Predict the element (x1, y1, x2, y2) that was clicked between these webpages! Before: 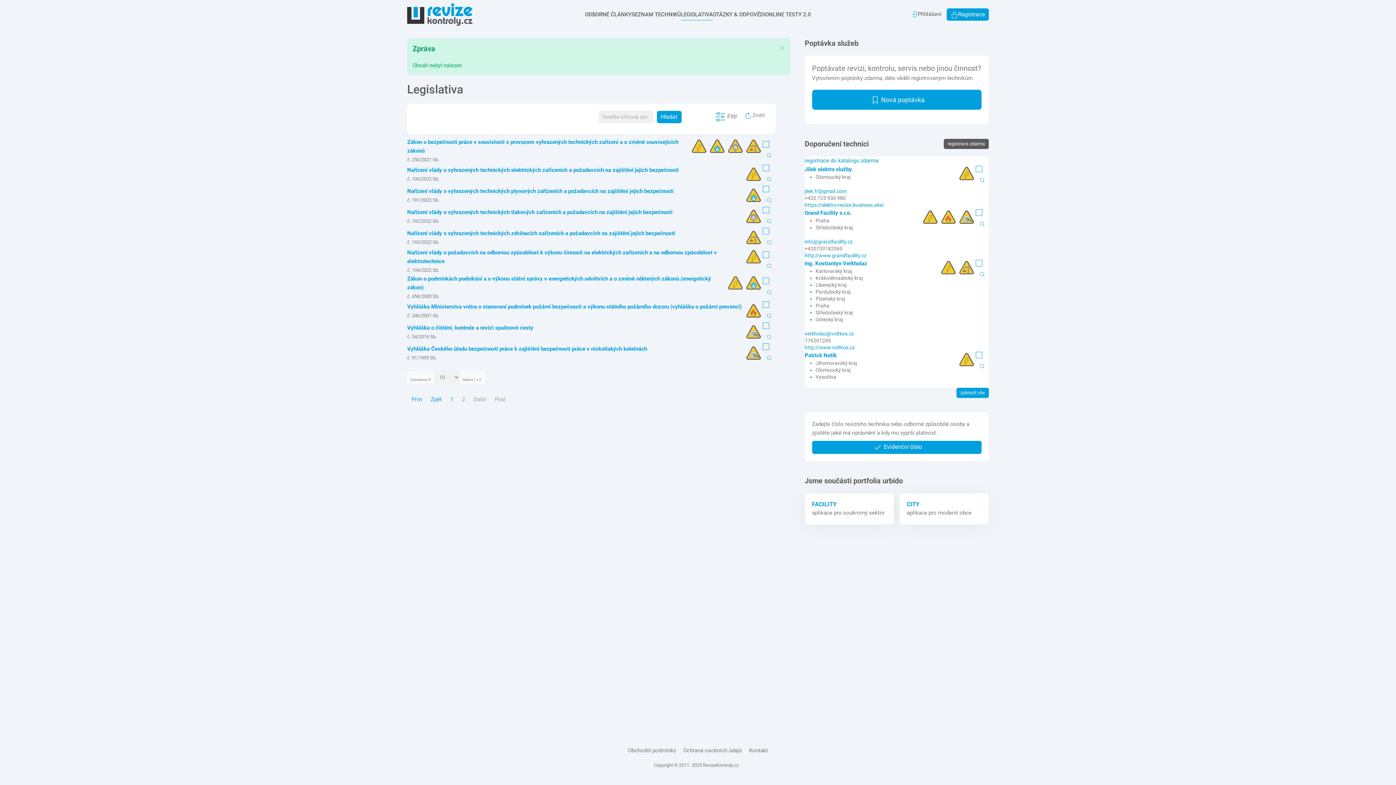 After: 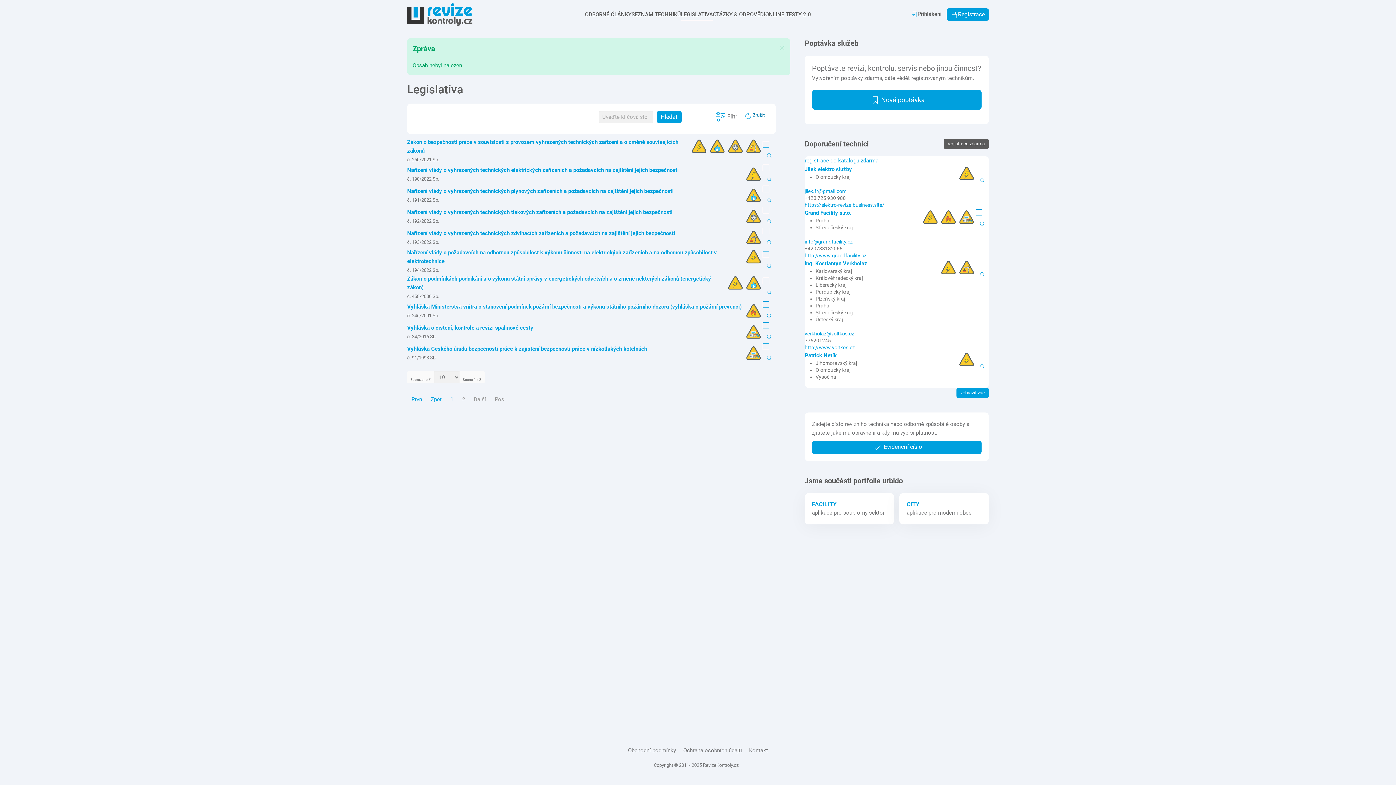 Action: label:  Zrušit bbox: (740, 112, 768, 119)